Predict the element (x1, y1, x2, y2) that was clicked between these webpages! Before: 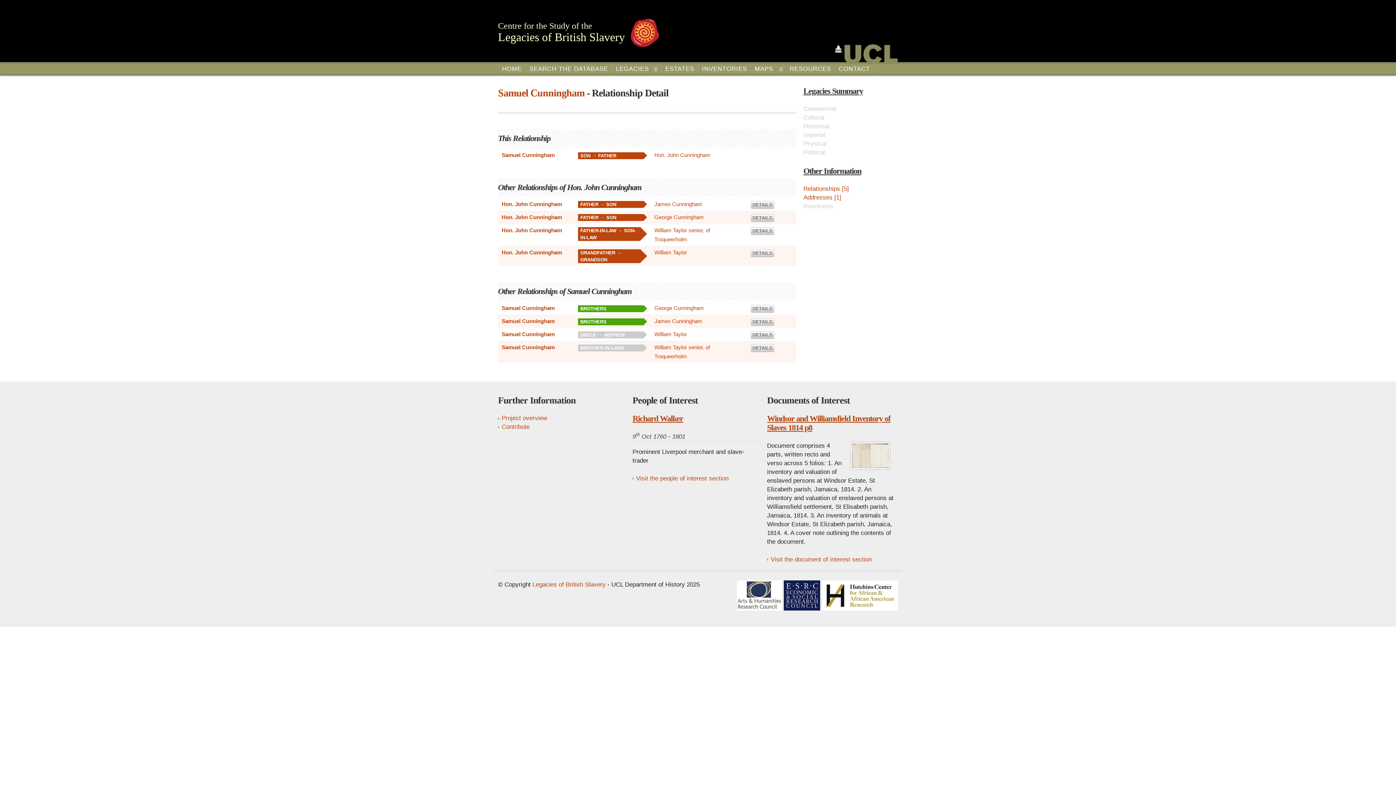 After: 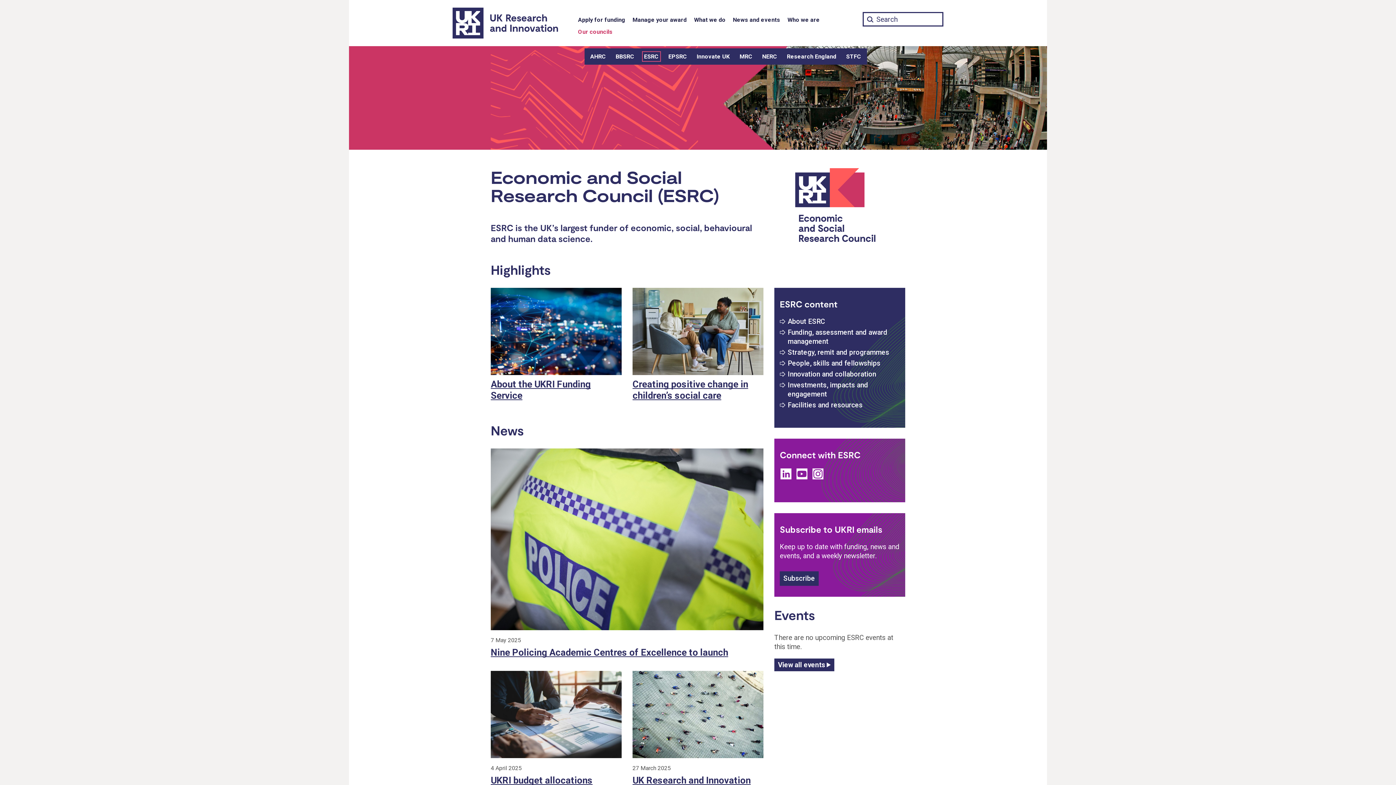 Action: bbox: (784, 605, 820, 612)